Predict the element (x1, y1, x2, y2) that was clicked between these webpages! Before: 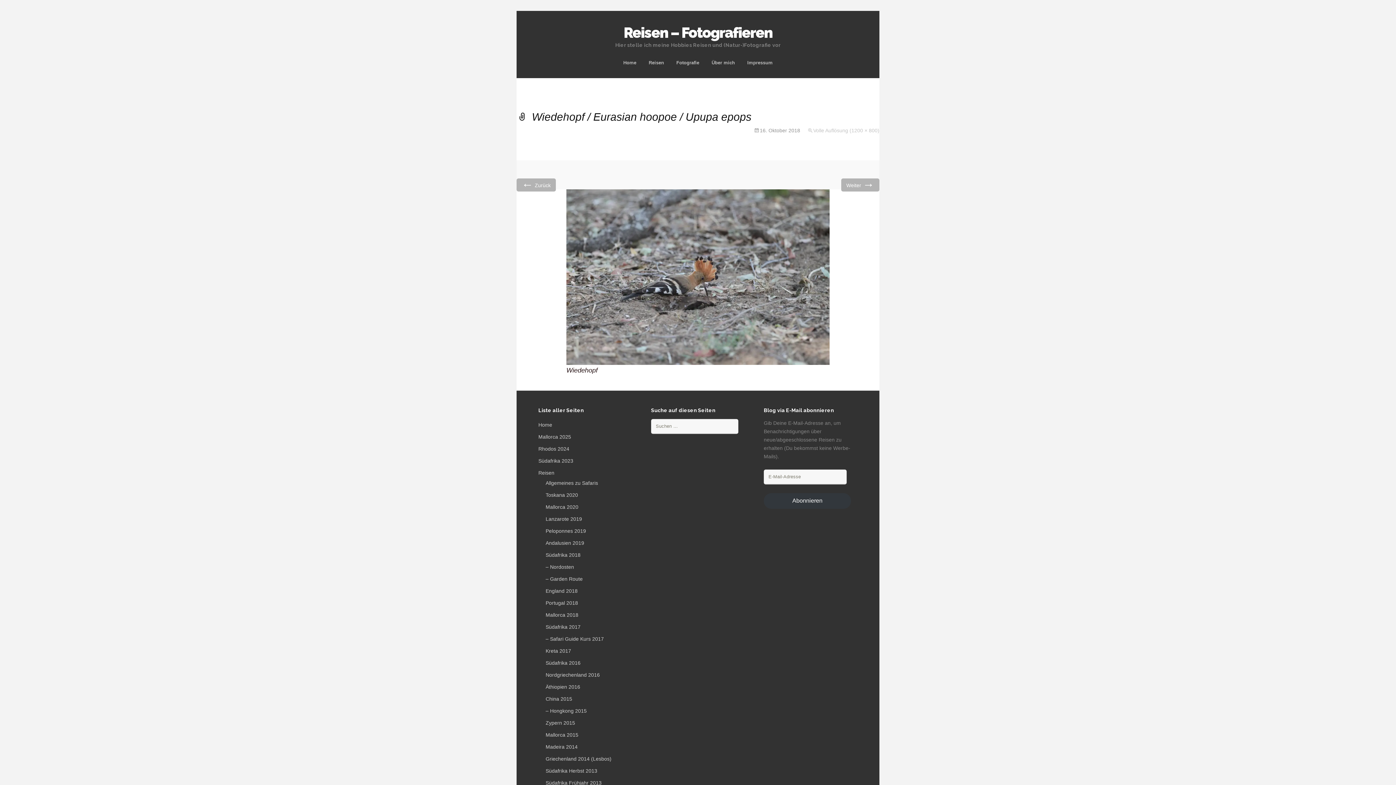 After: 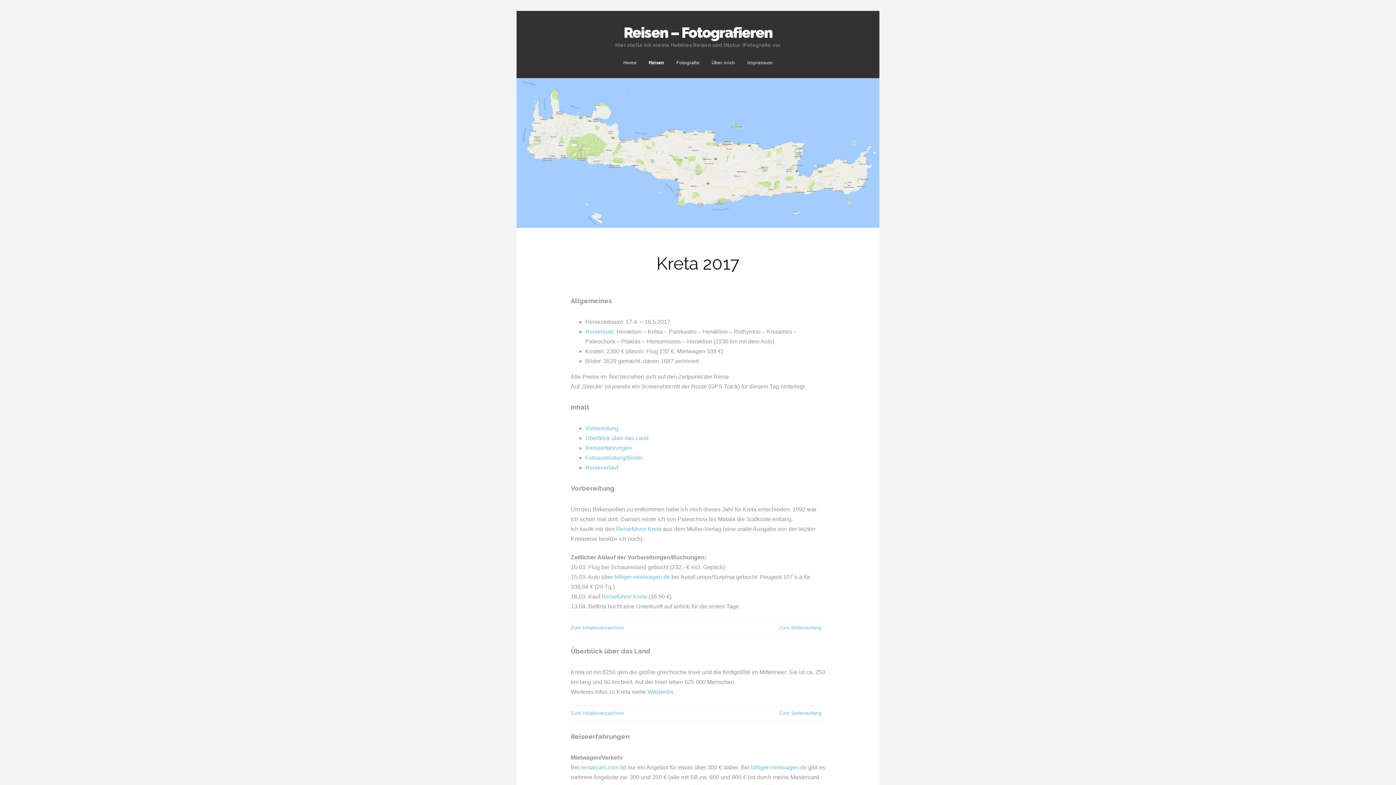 Action: label: Kreta 2017 bbox: (545, 648, 571, 654)